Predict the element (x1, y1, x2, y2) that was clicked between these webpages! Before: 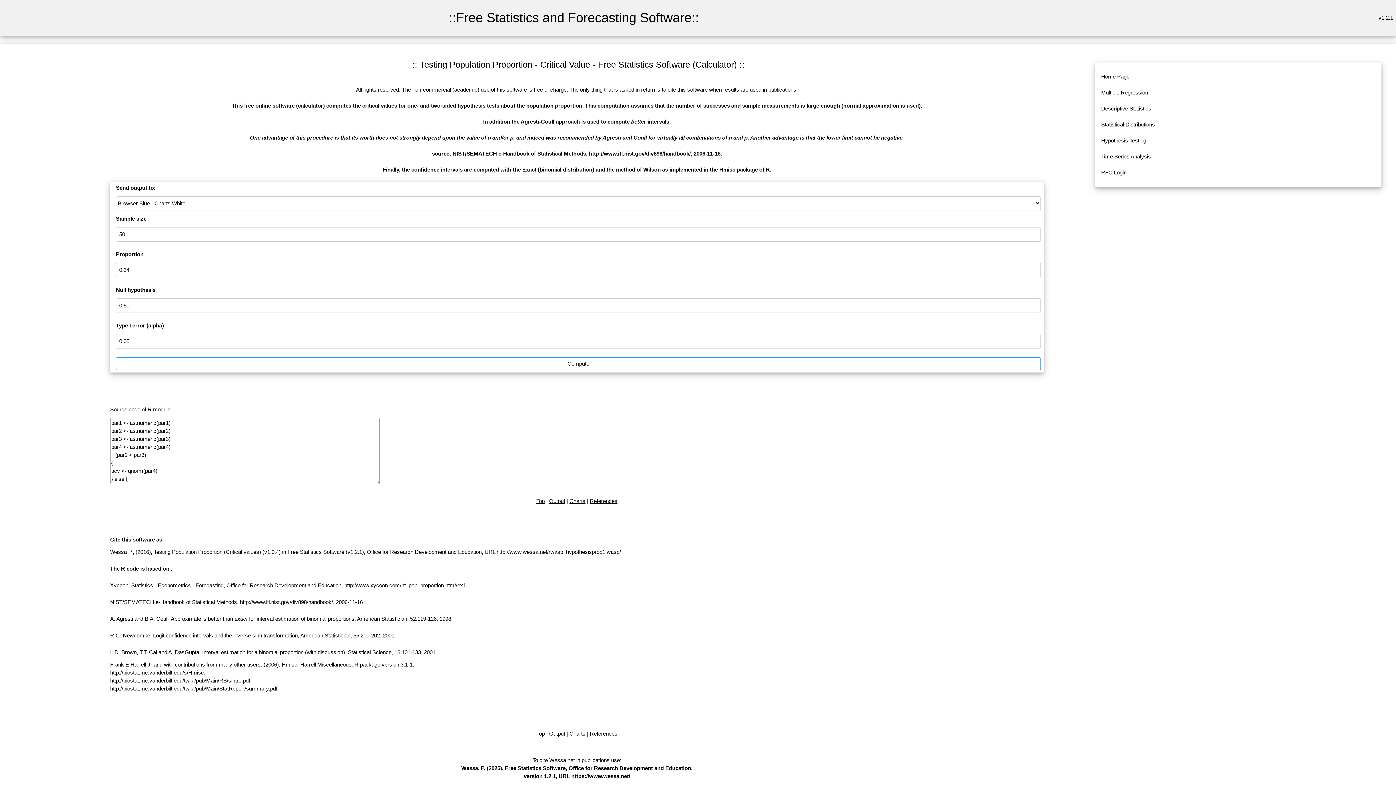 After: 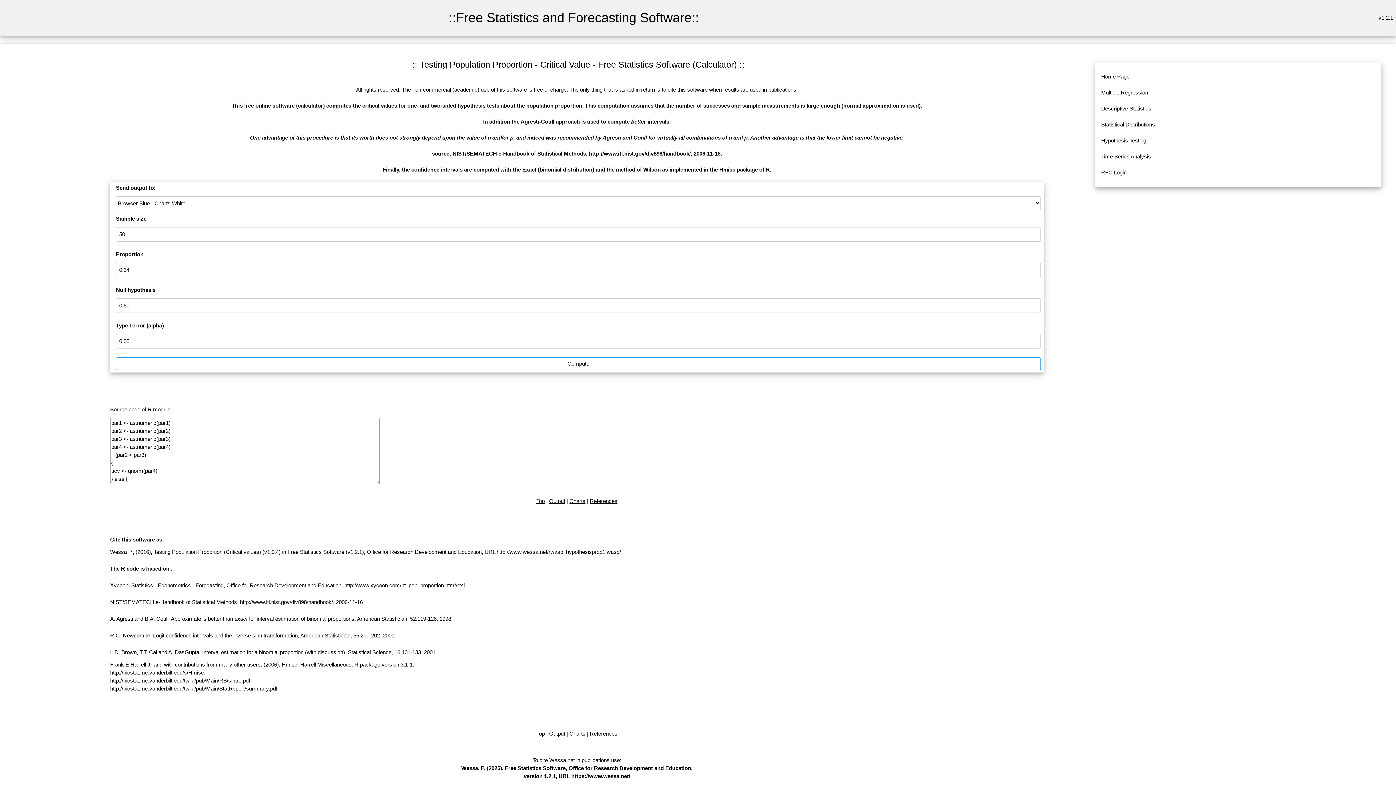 Action: bbox: (569, 730, 585, 737) label: Charts